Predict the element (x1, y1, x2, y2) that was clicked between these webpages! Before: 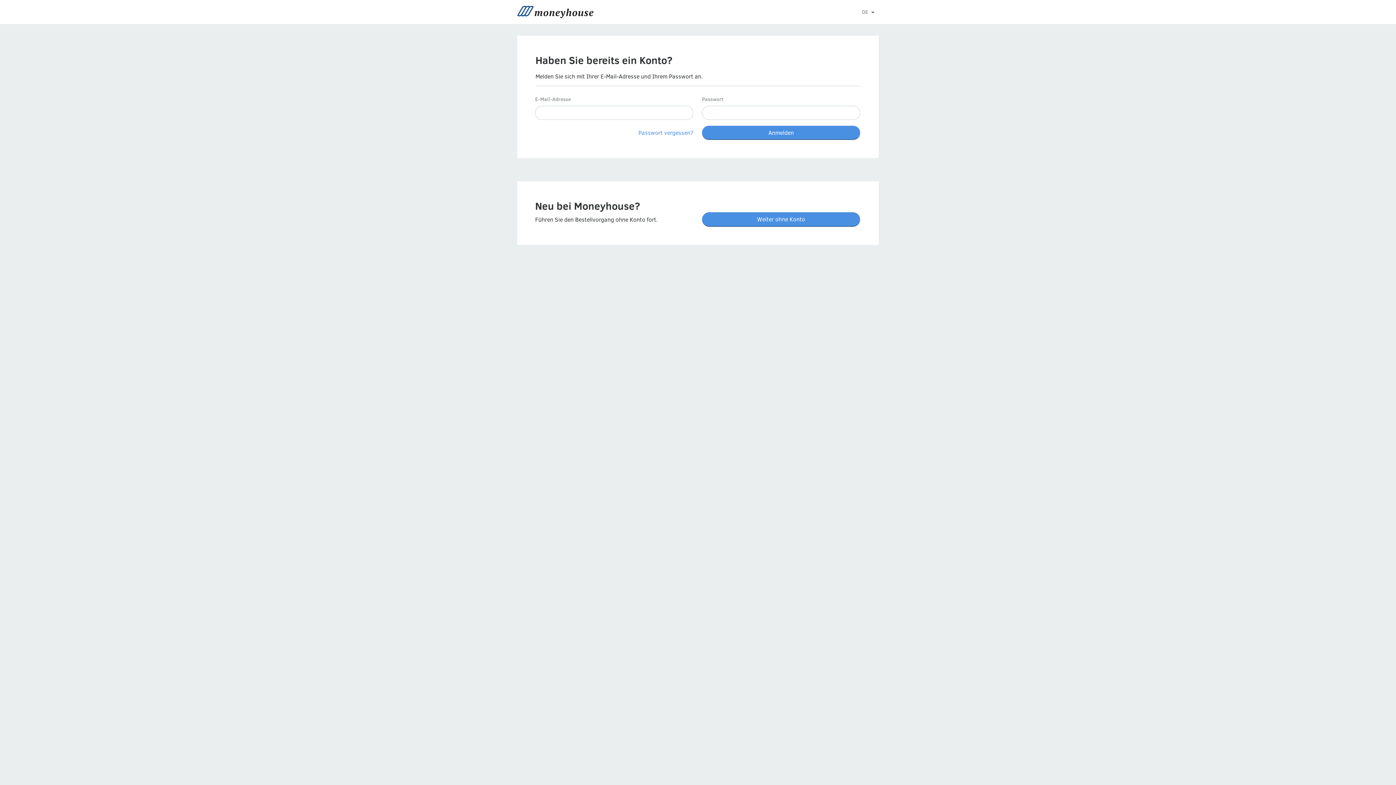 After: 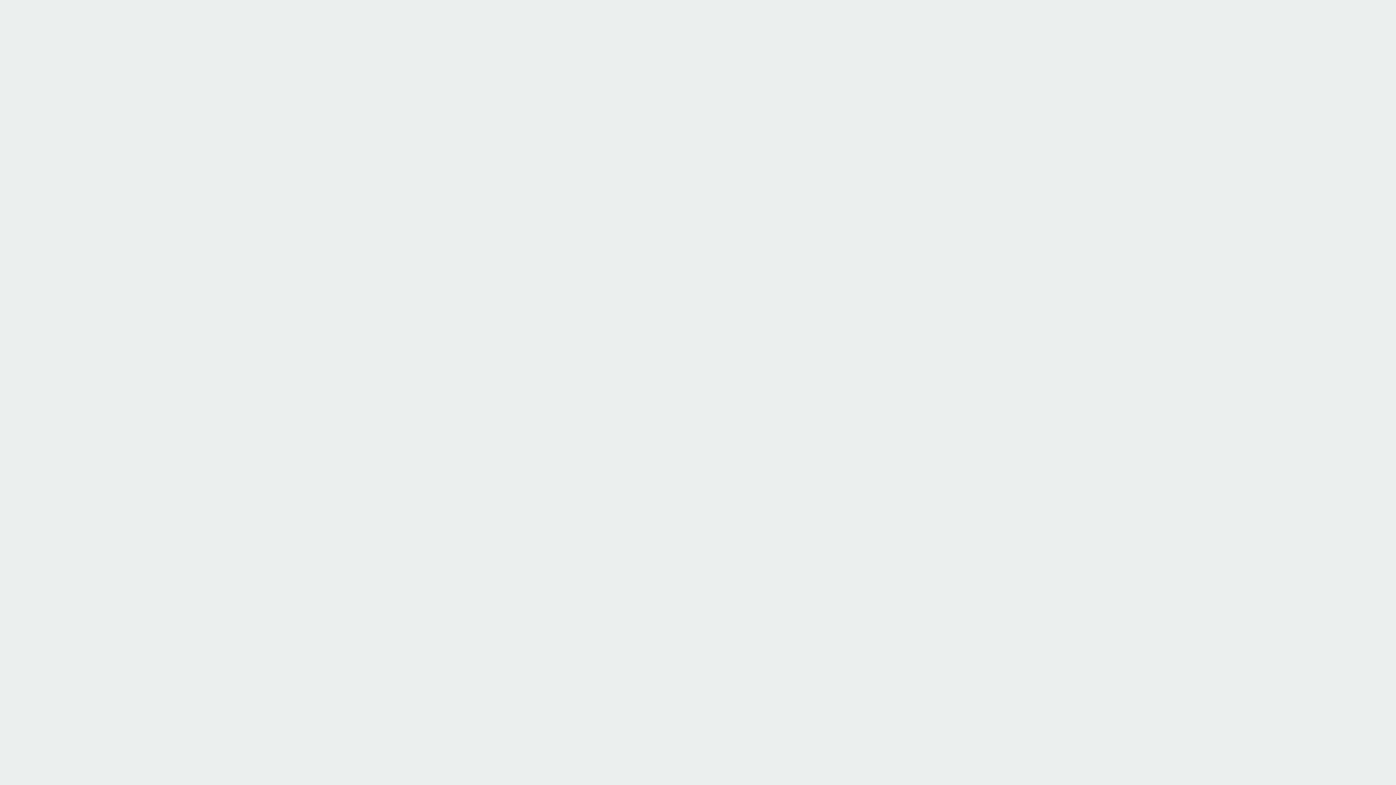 Action: bbox: (702, 212, 860, 226) label: Weiter ohne Konto